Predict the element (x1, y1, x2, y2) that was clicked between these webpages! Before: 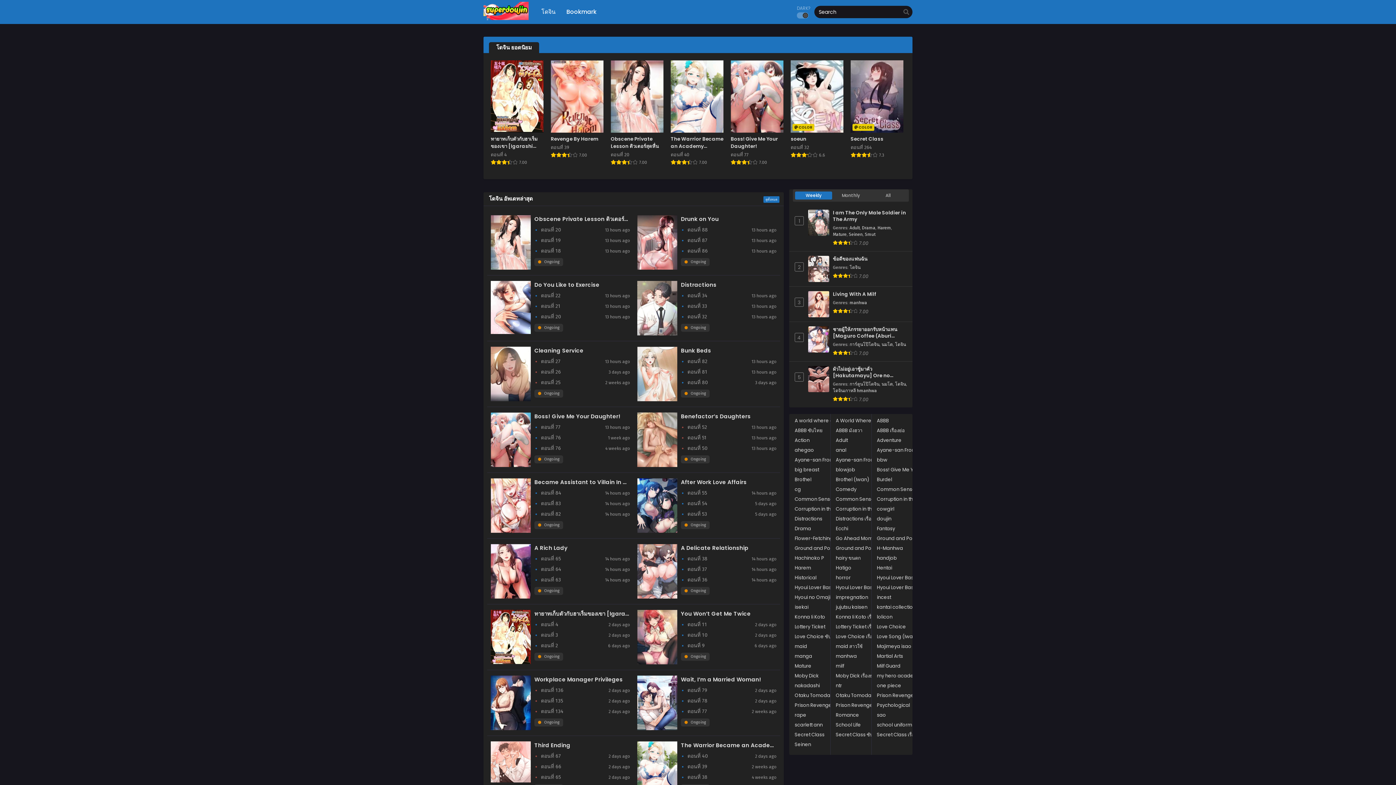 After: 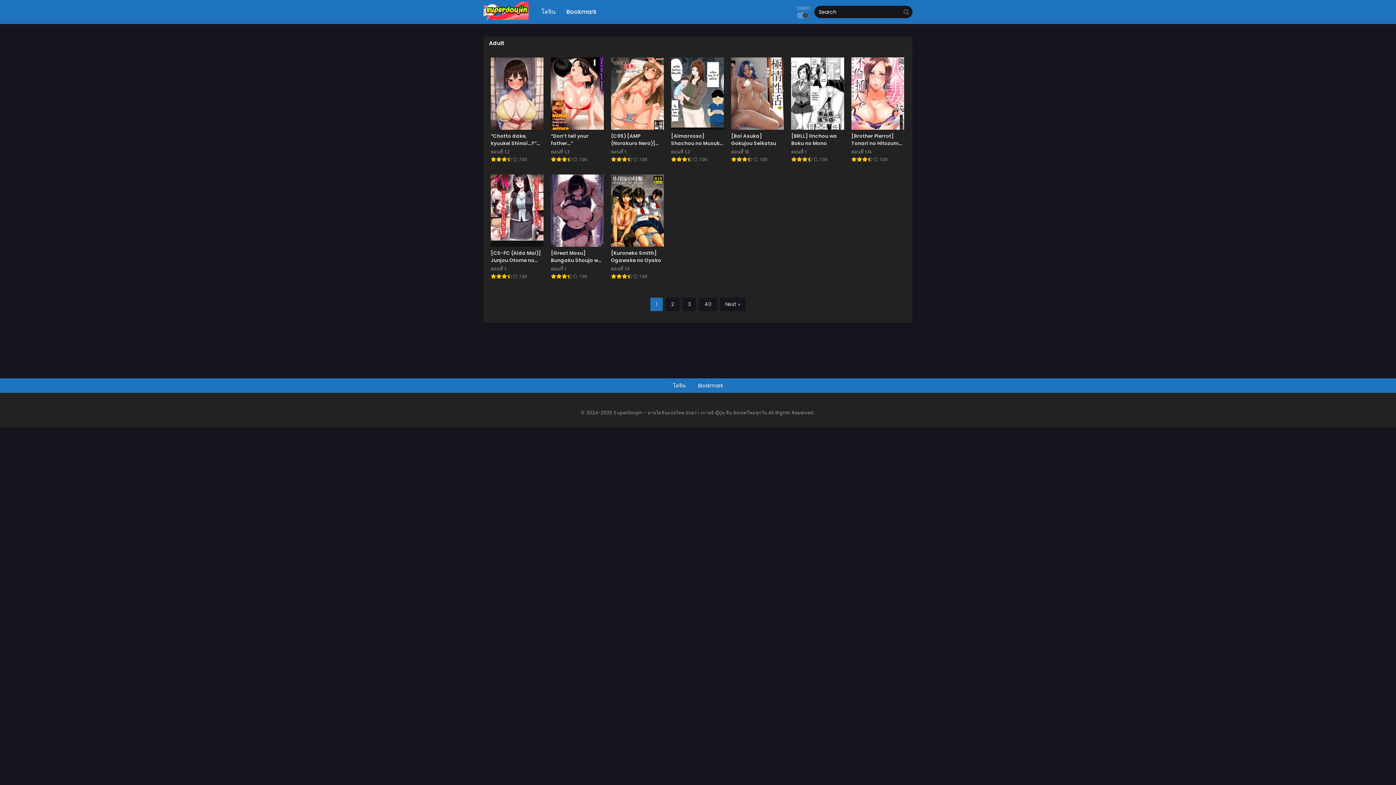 Action: label: Adult bbox: (830, 435, 853, 445)